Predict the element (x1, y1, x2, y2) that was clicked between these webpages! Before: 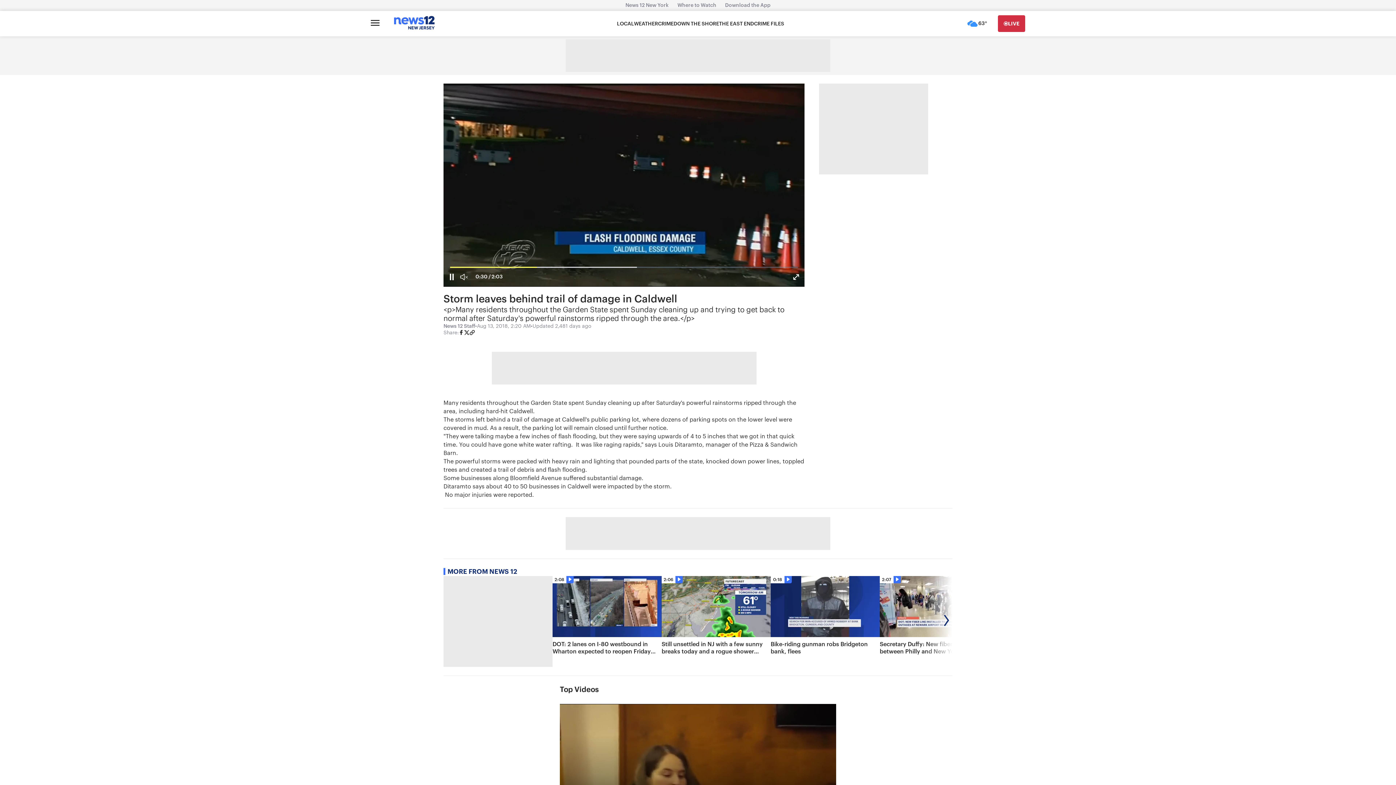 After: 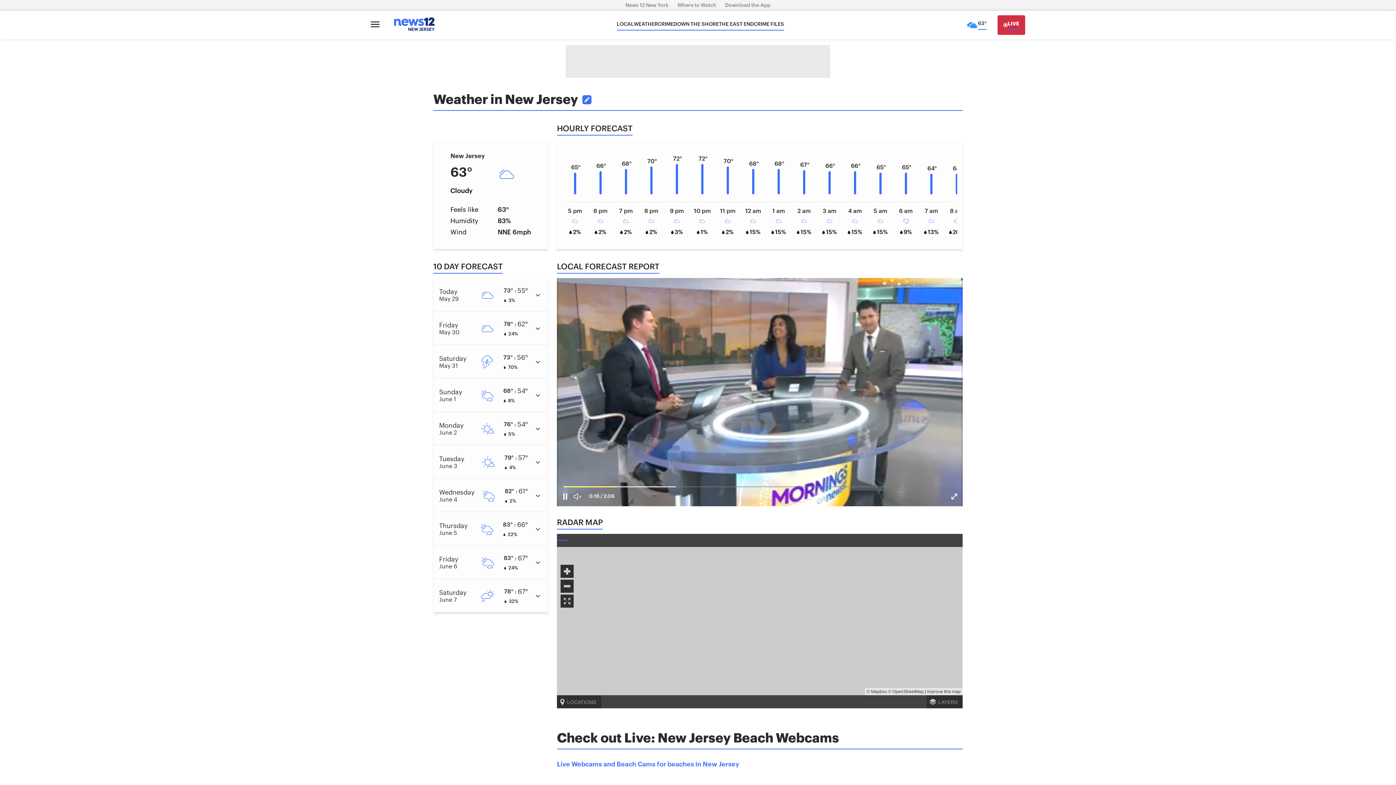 Action: label: 63° bbox: (966, 15, 987, 32)